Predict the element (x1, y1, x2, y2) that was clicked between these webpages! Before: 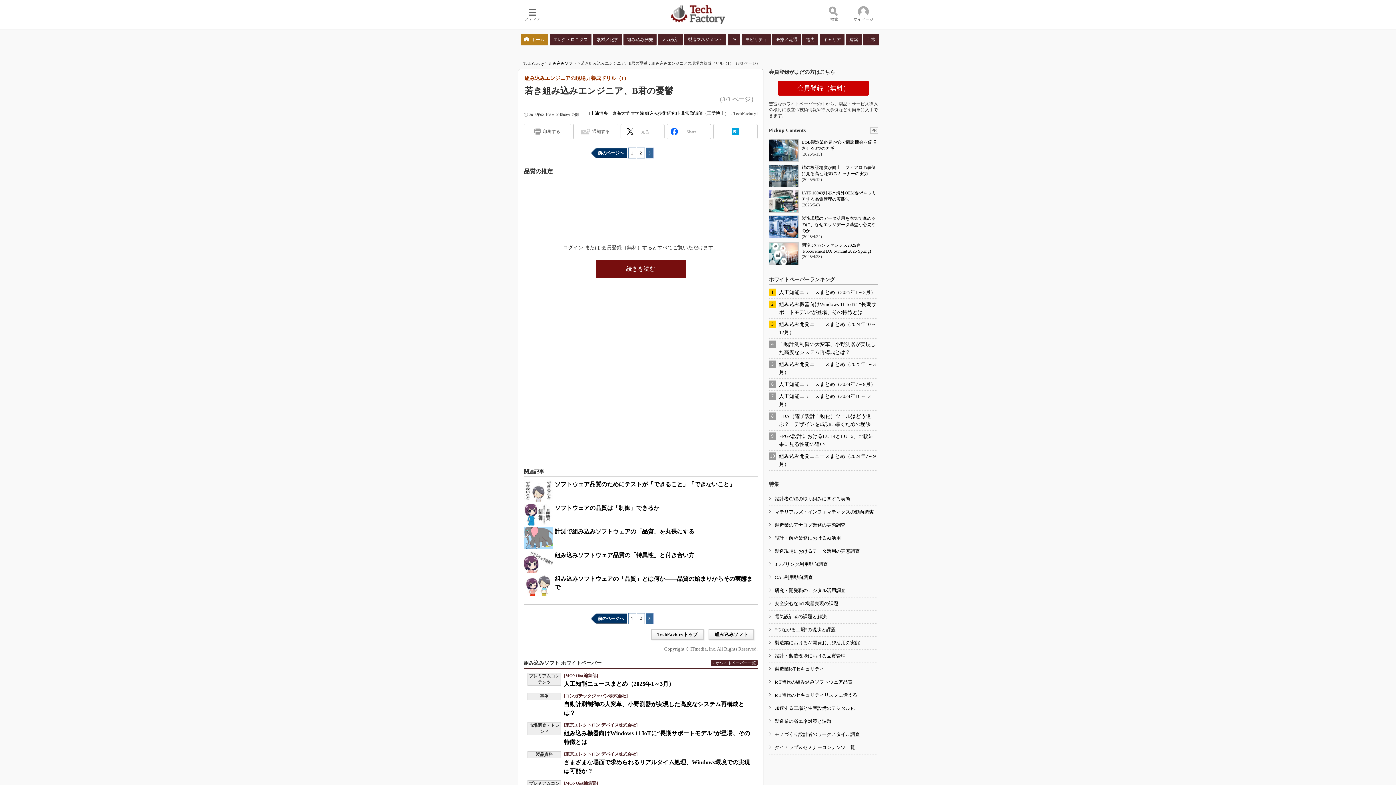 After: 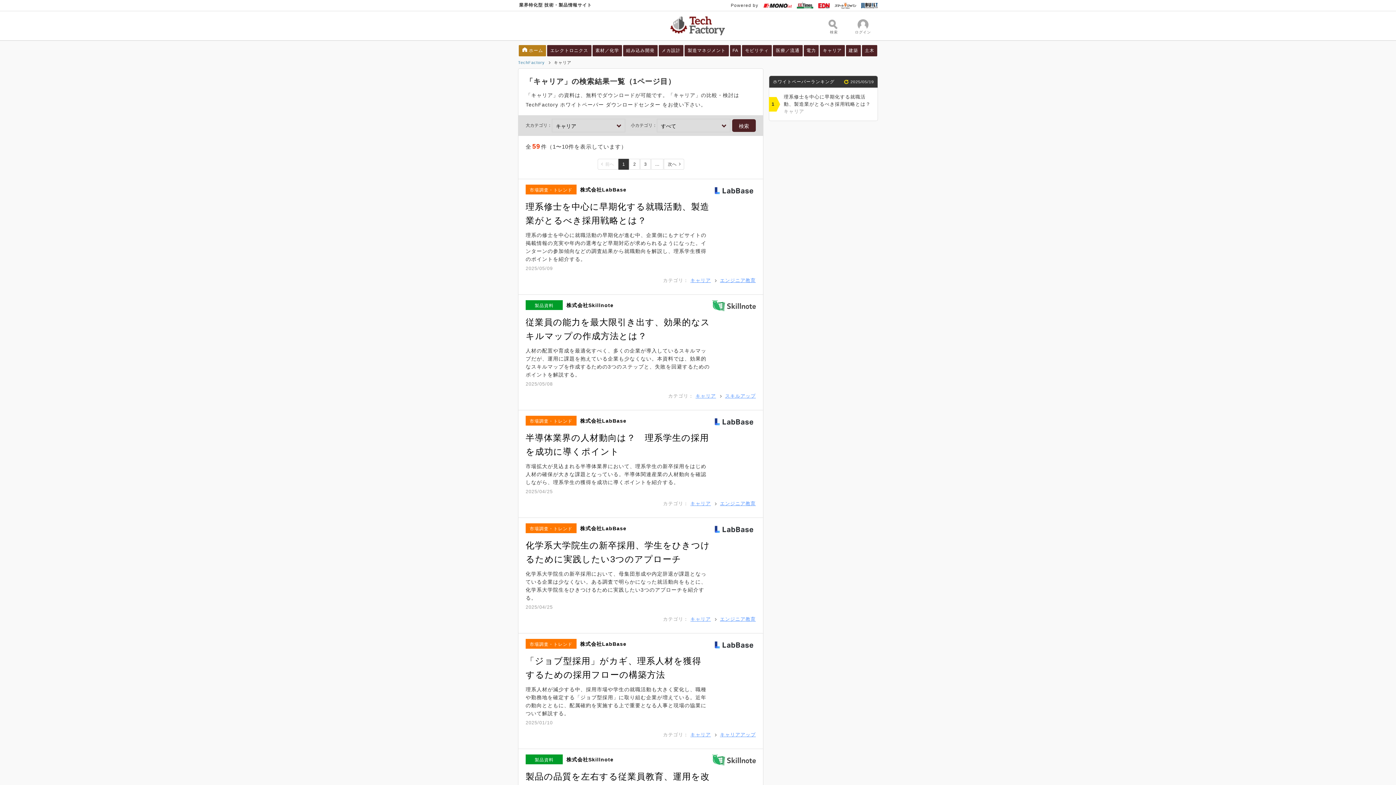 Action: bbox: (820, 33, 844, 45) label: キャリア